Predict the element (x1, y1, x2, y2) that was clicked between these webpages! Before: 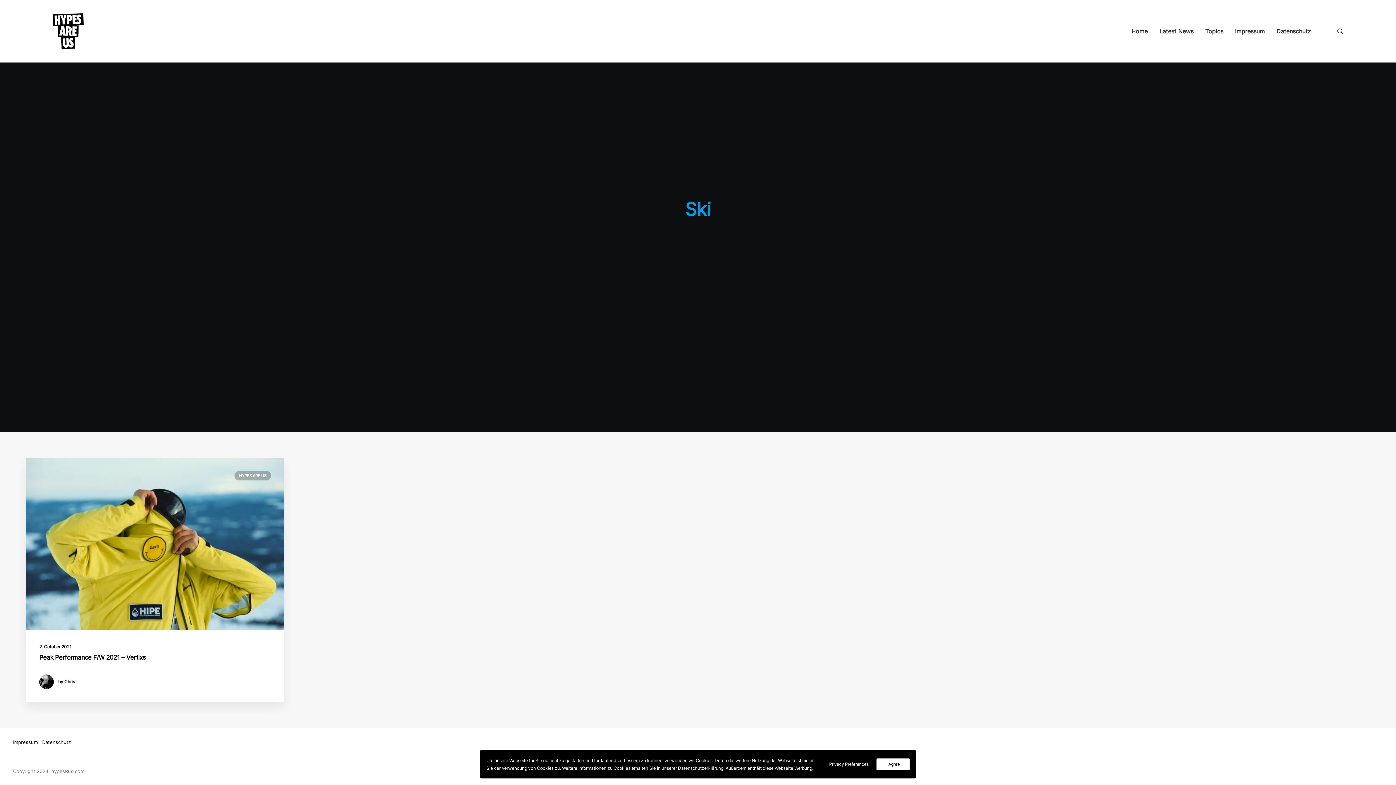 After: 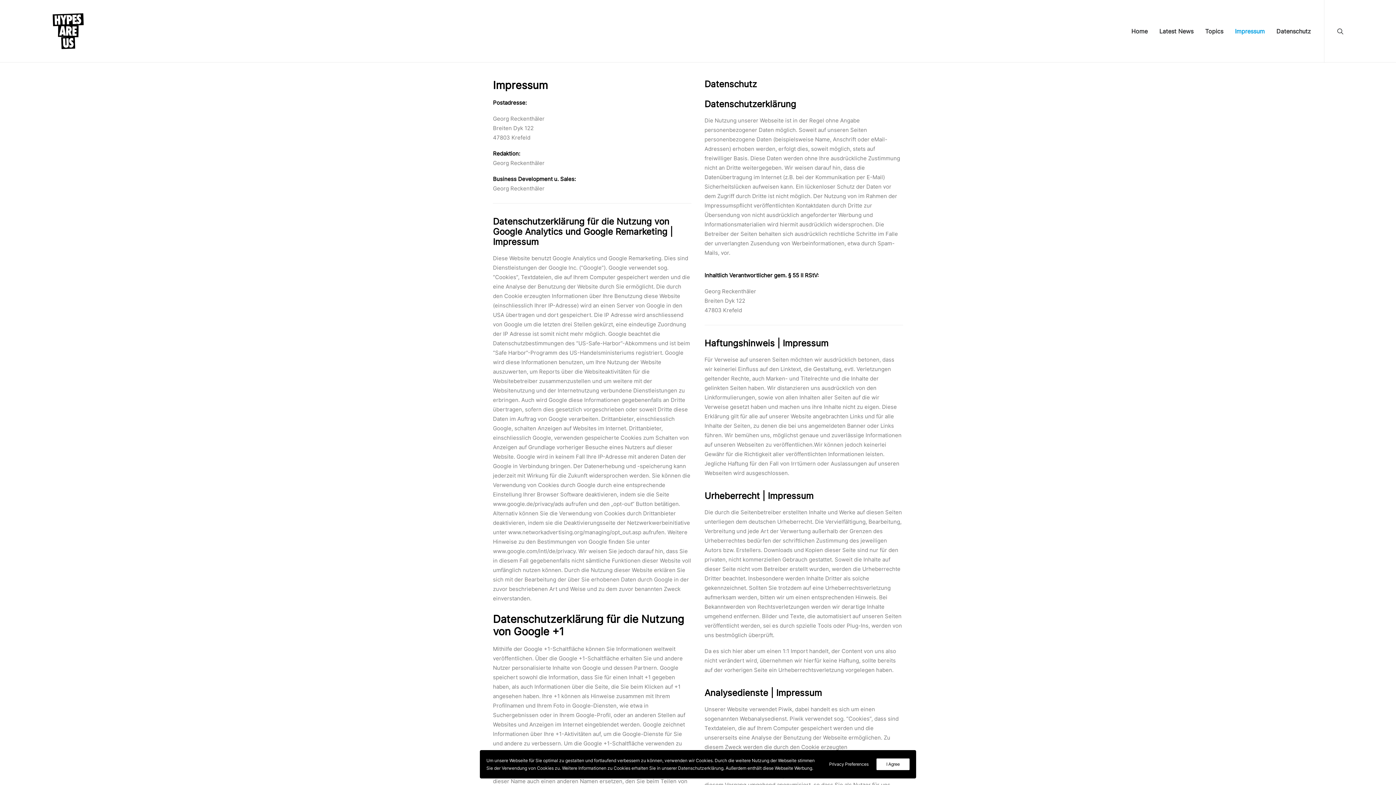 Action: label: Impressum bbox: (1230, 0, 1270, 62)